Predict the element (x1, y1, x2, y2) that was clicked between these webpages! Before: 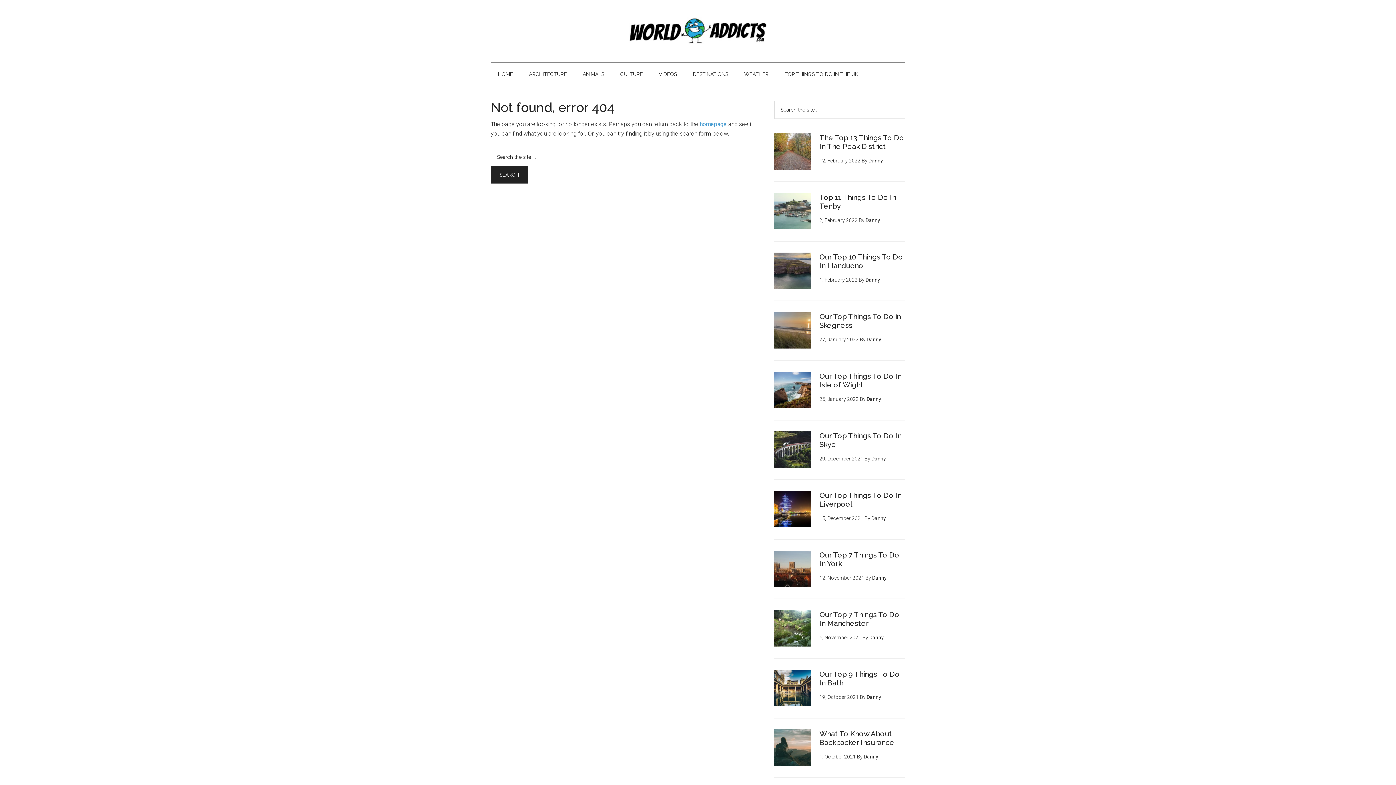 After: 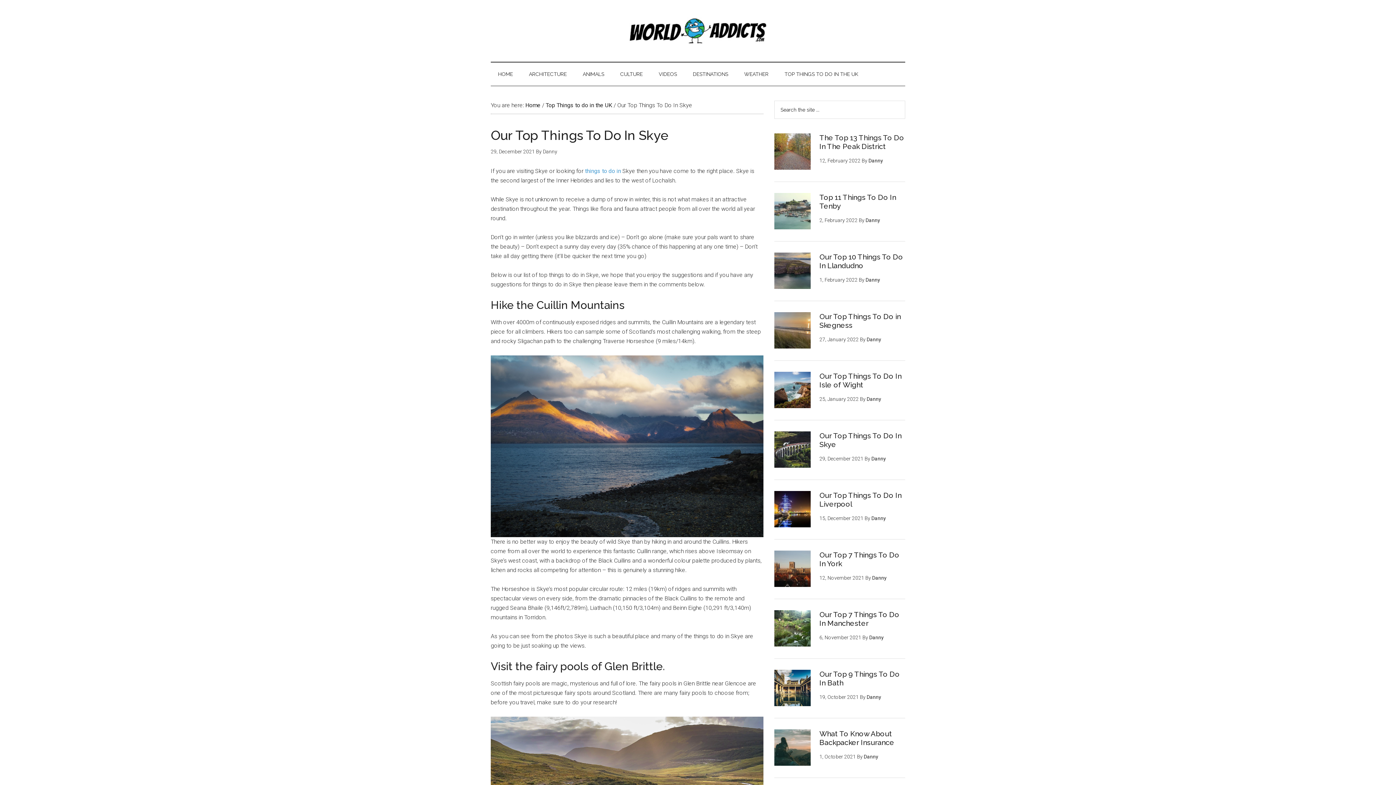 Action: bbox: (774, 431, 810, 470)